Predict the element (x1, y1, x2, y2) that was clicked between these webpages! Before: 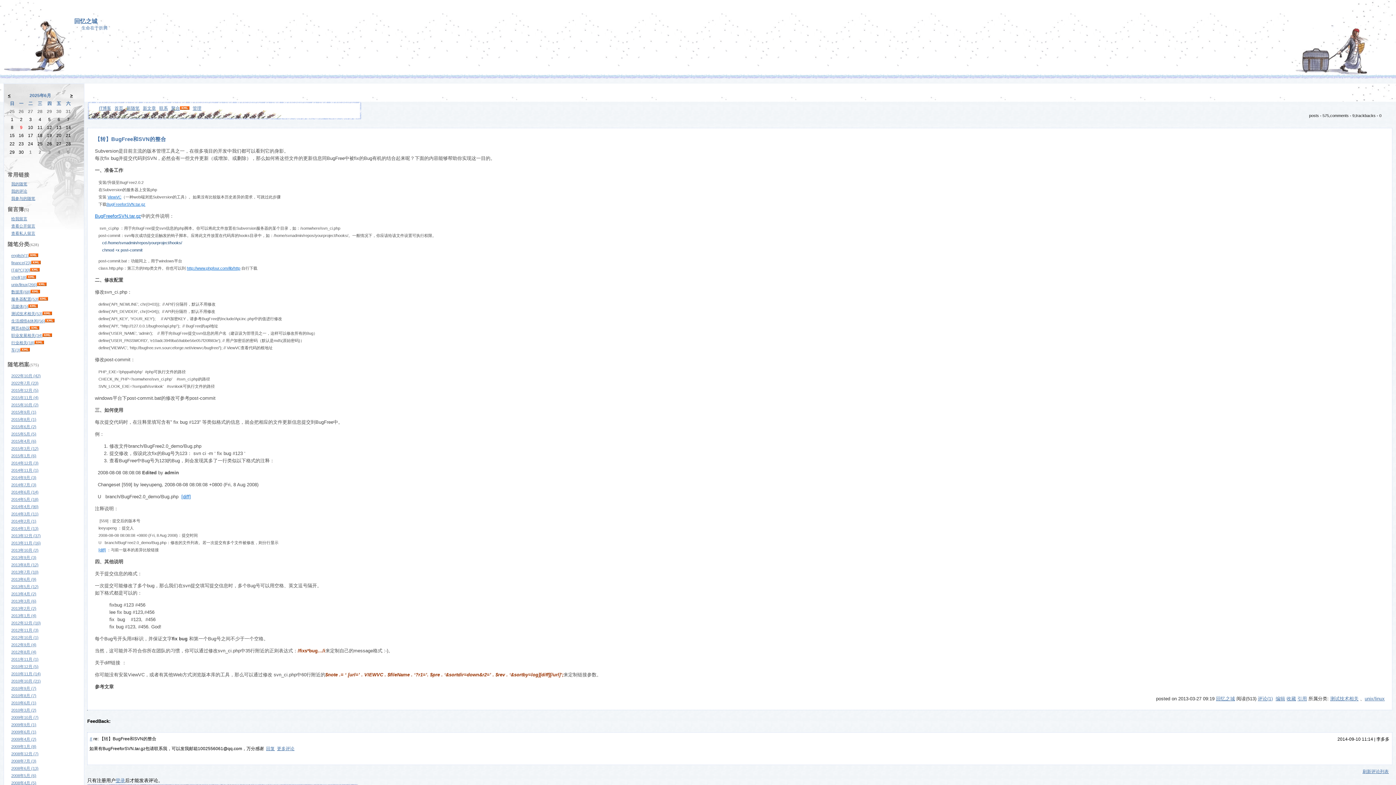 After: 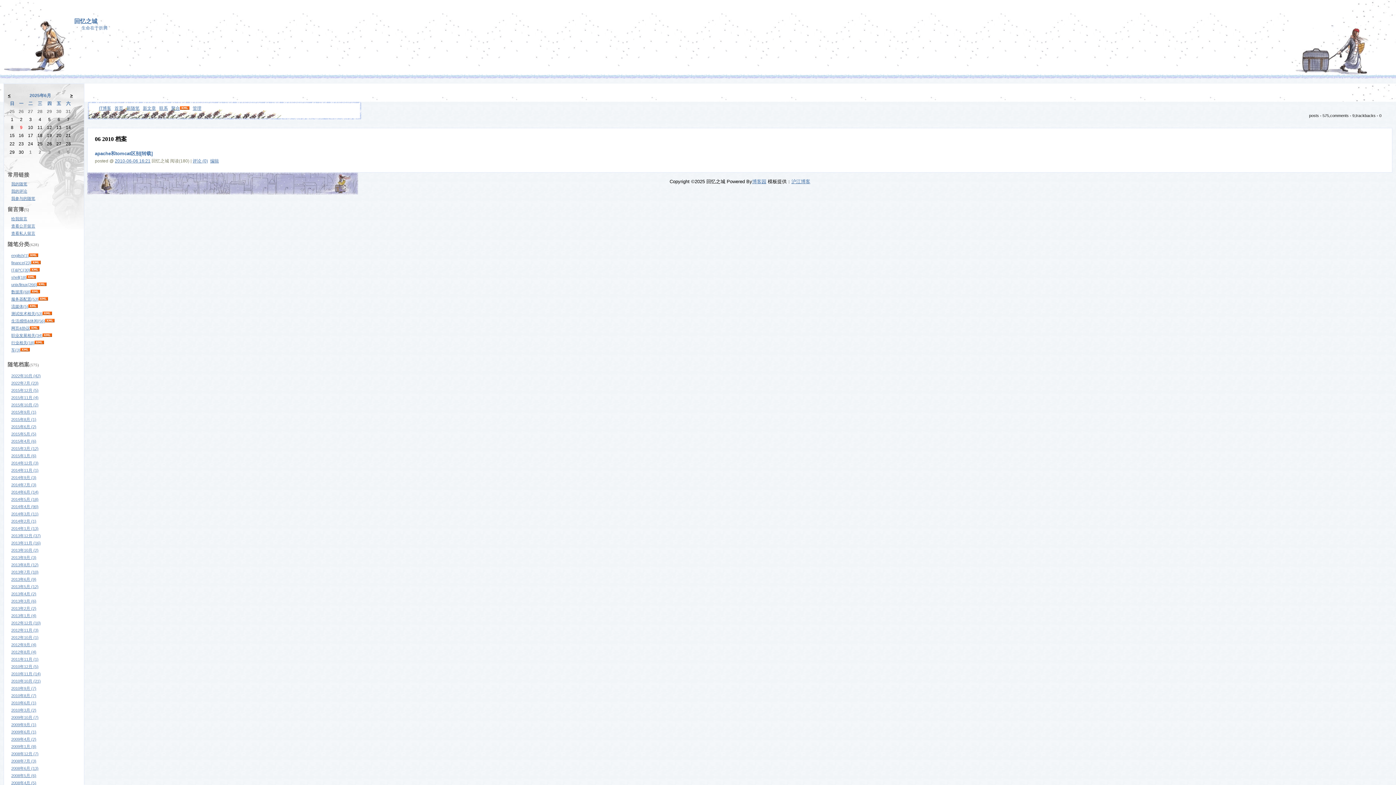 Action: label: 2010年6月 (1) bbox: (11, 701, 36, 705)